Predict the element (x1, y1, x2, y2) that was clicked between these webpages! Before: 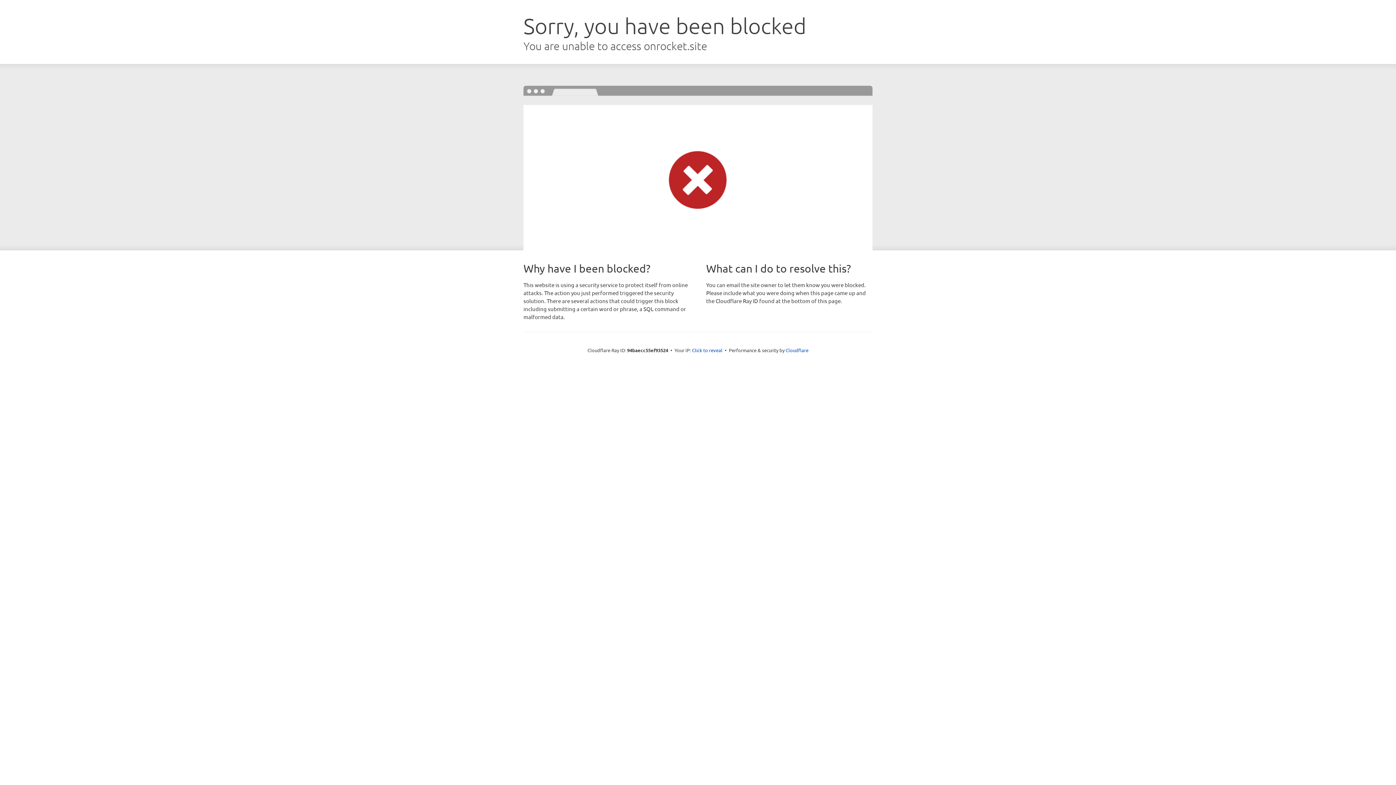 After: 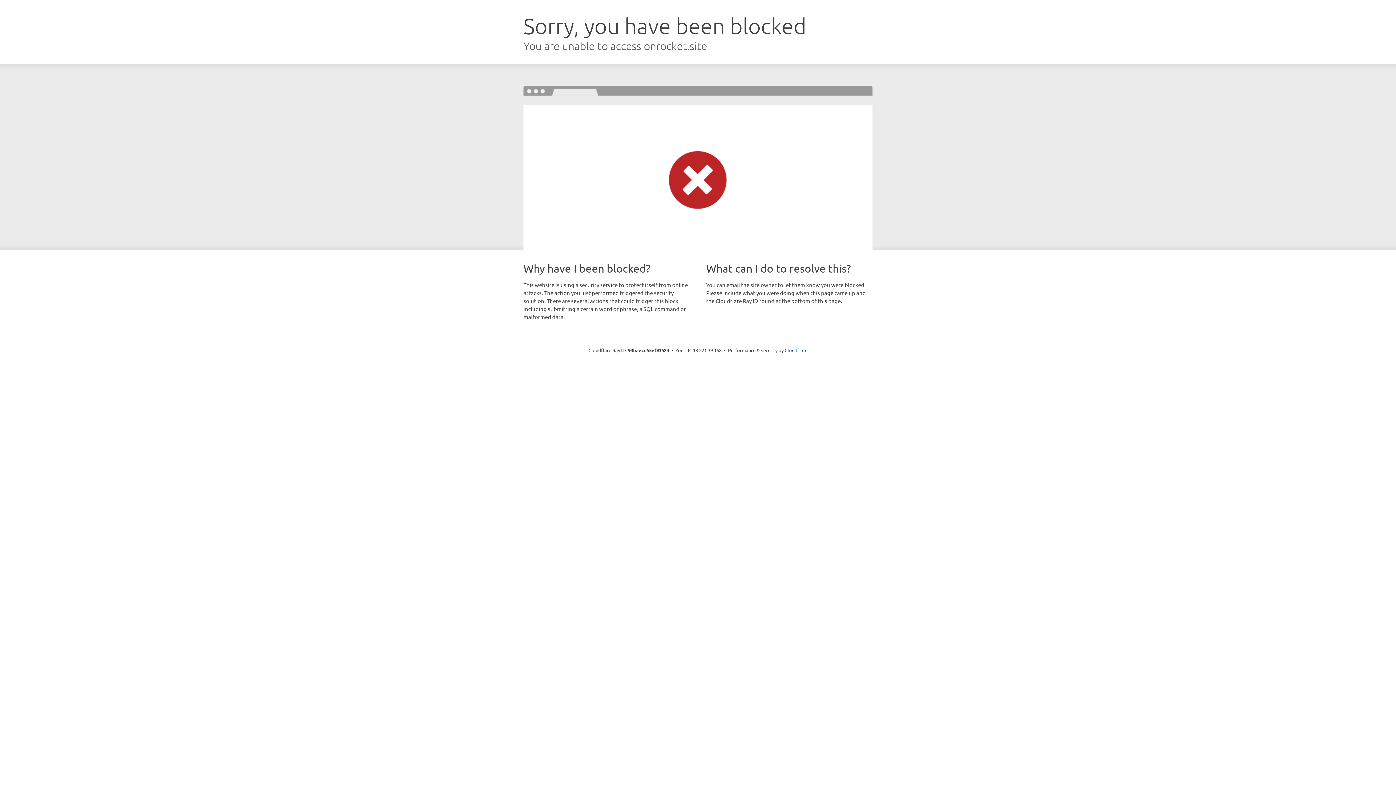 Action: bbox: (692, 346, 722, 353) label: Click to reveal